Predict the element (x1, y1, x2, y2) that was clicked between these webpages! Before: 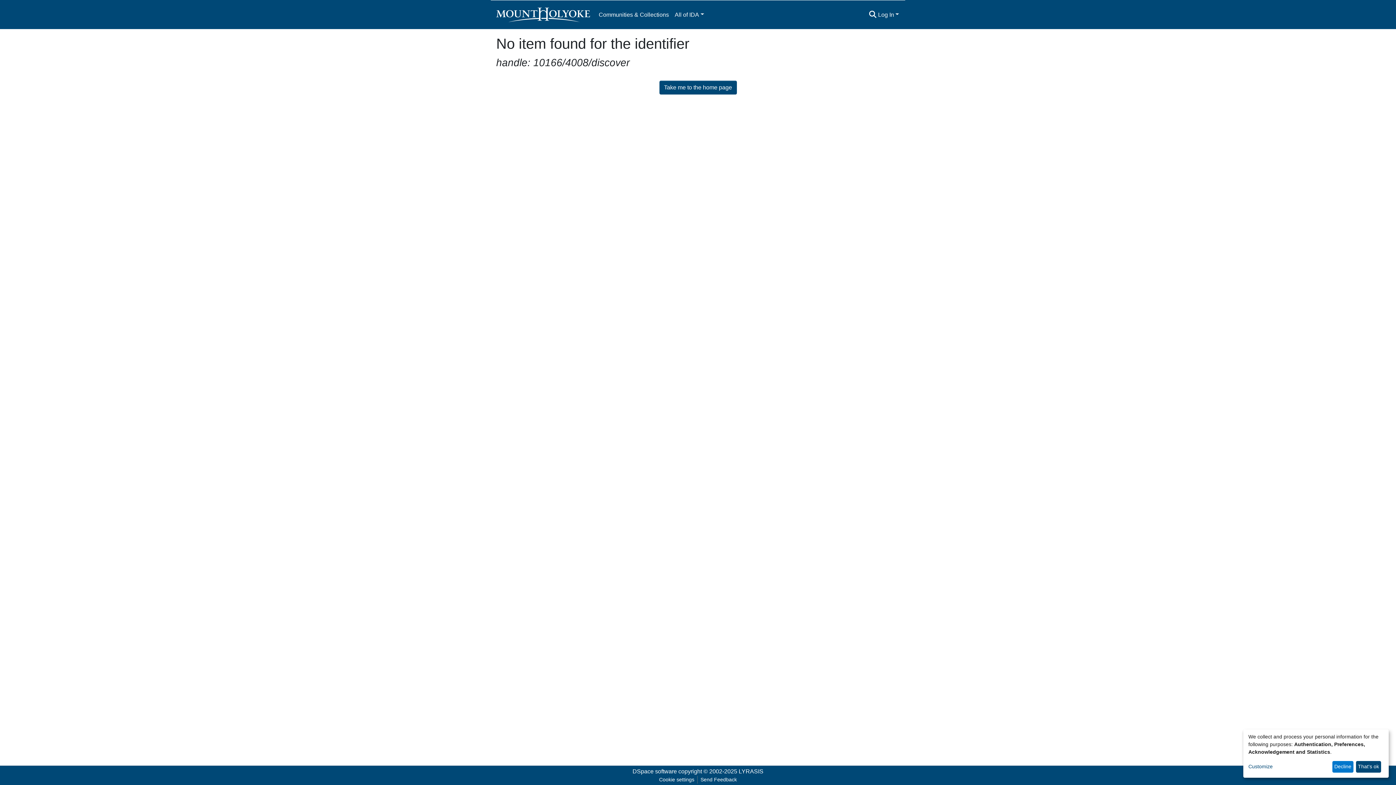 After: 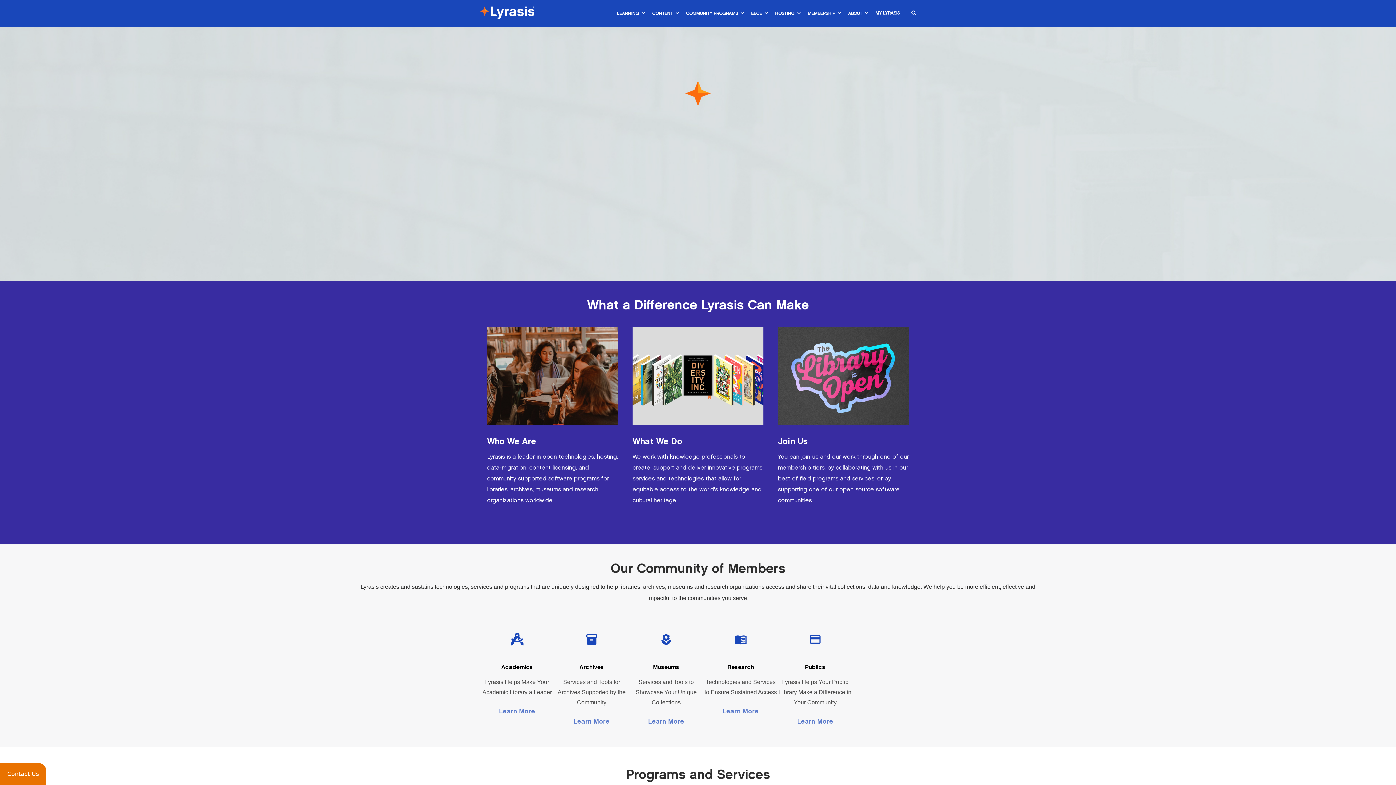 Action: bbox: (738, 768, 763, 774) label: LYRASIS